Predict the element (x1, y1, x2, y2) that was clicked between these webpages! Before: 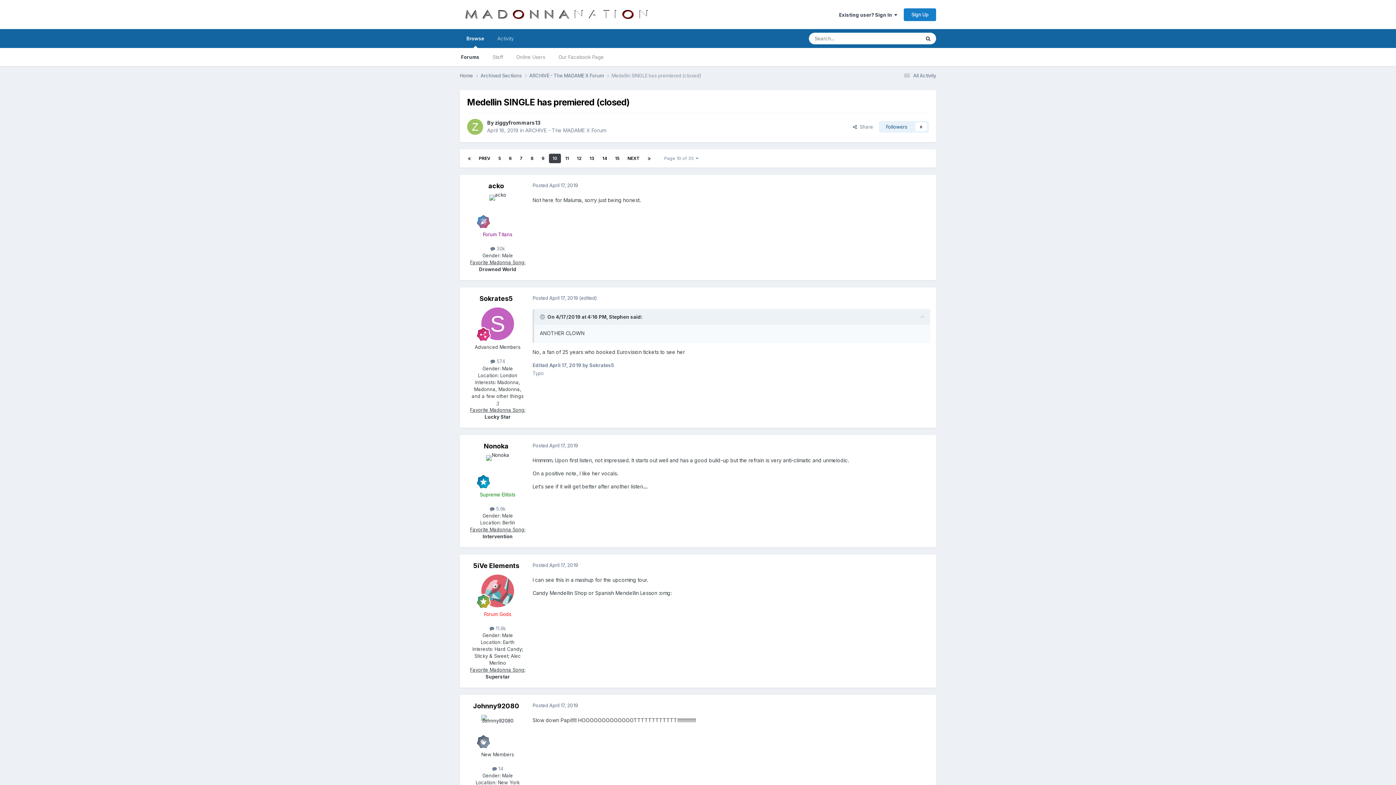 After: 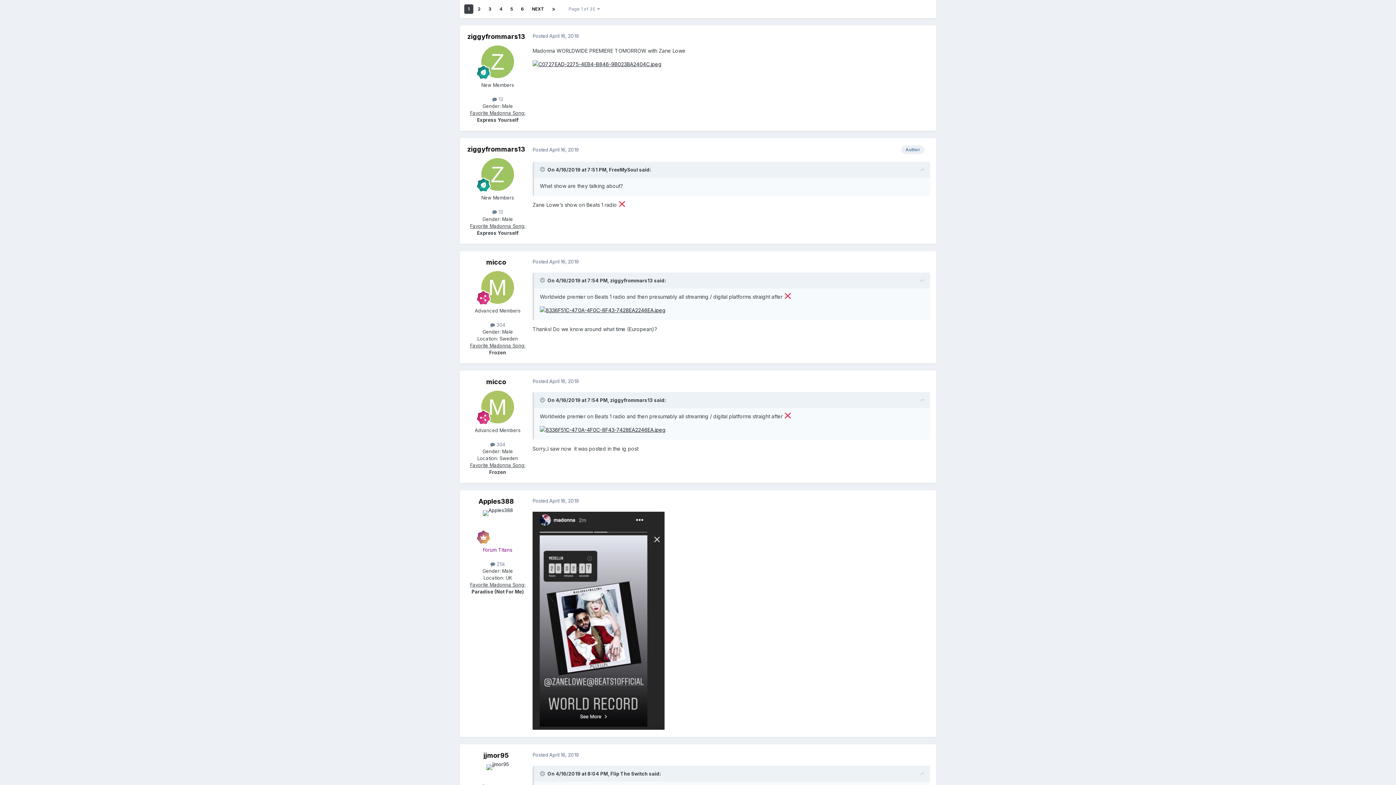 Action: bbox: (464, 153, 474, 163)